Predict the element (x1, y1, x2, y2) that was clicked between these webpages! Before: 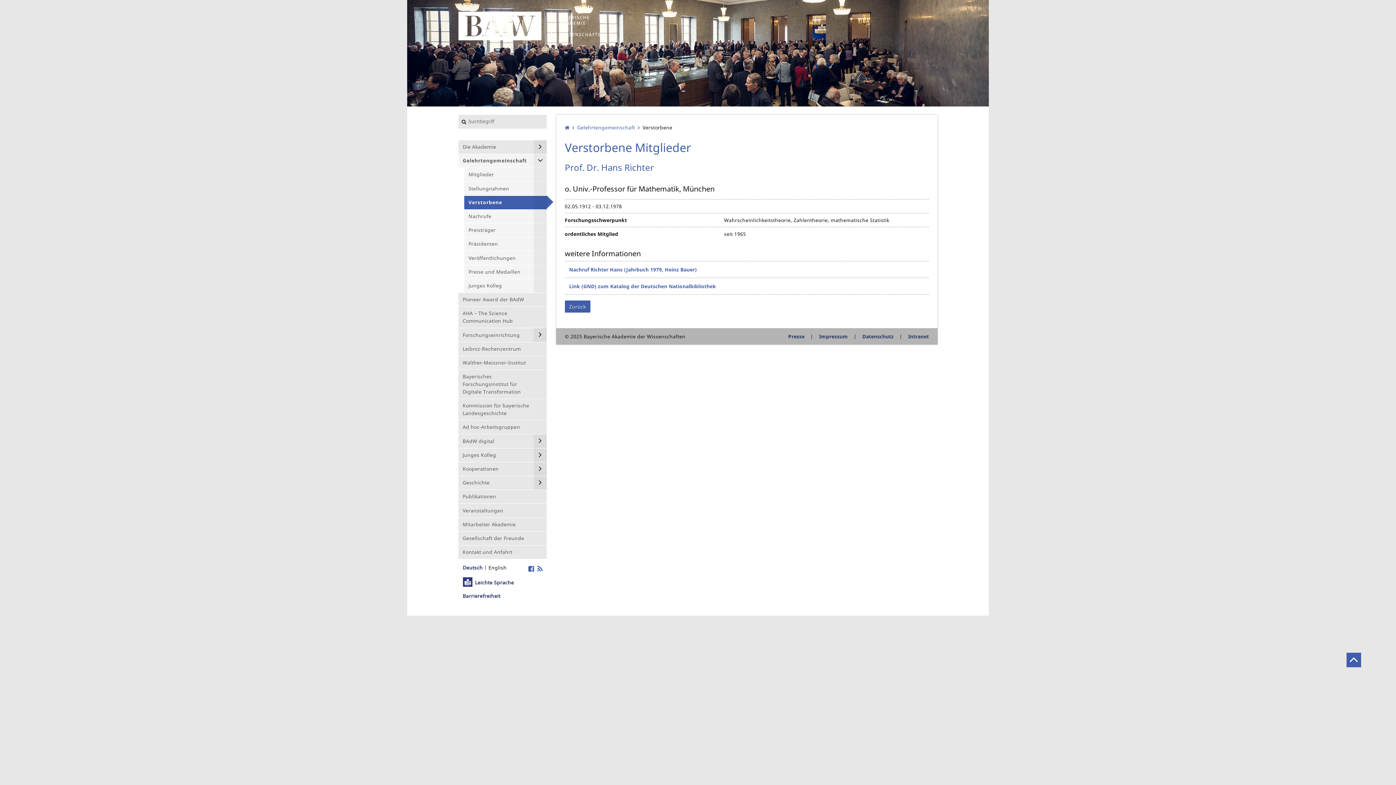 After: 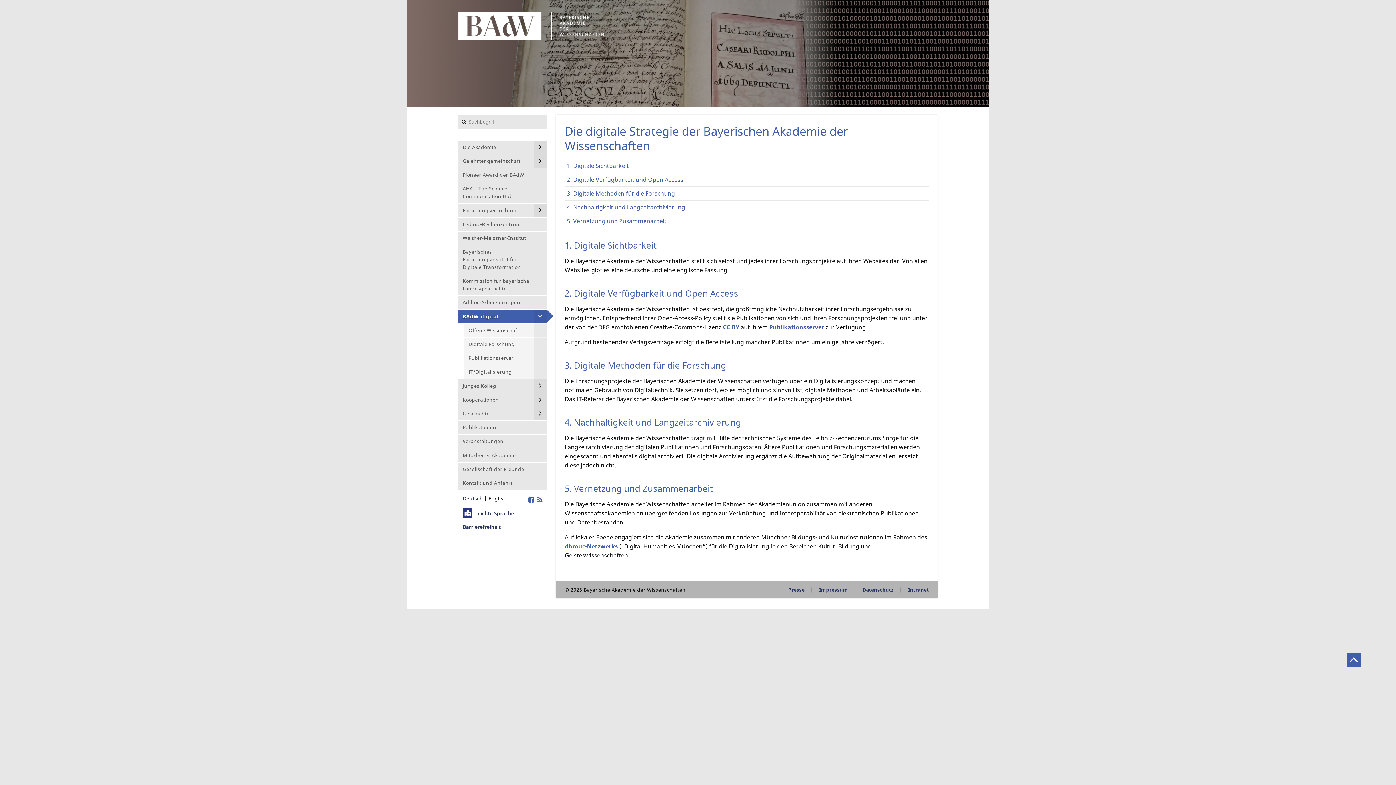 Action: label: BAdW digital bbox: (458, 434, 546, 448)